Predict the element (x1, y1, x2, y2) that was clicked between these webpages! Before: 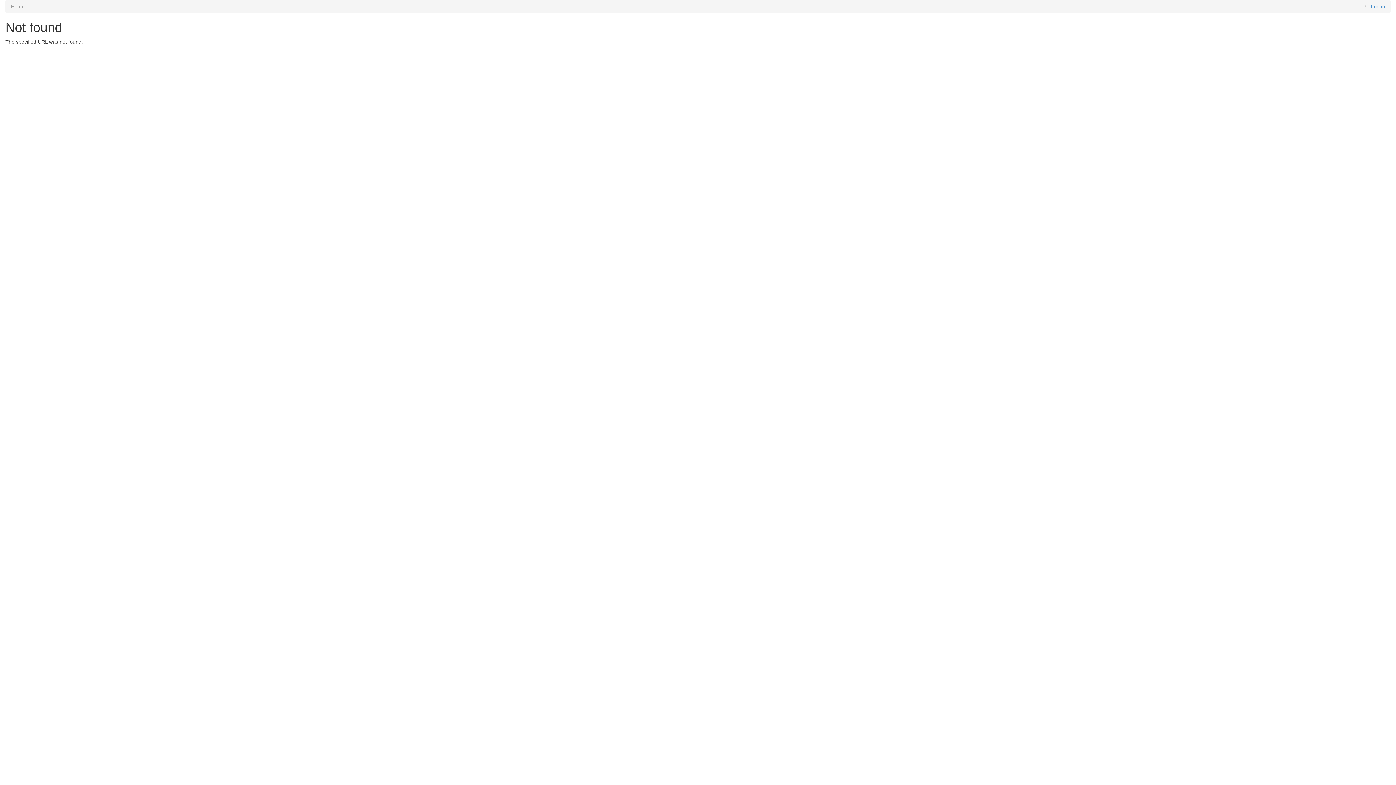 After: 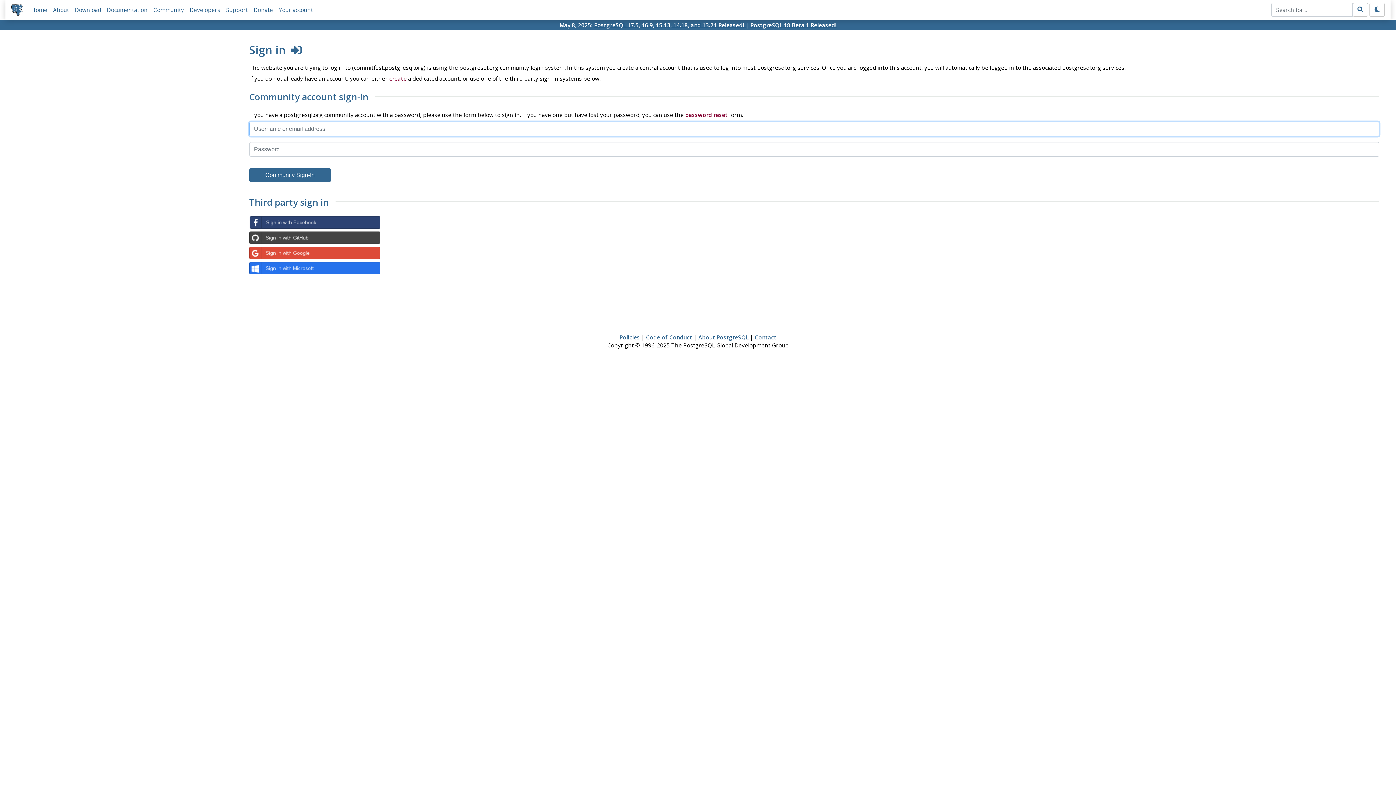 Action: label: Log in bbox: (1371, 3, 1385, 9)